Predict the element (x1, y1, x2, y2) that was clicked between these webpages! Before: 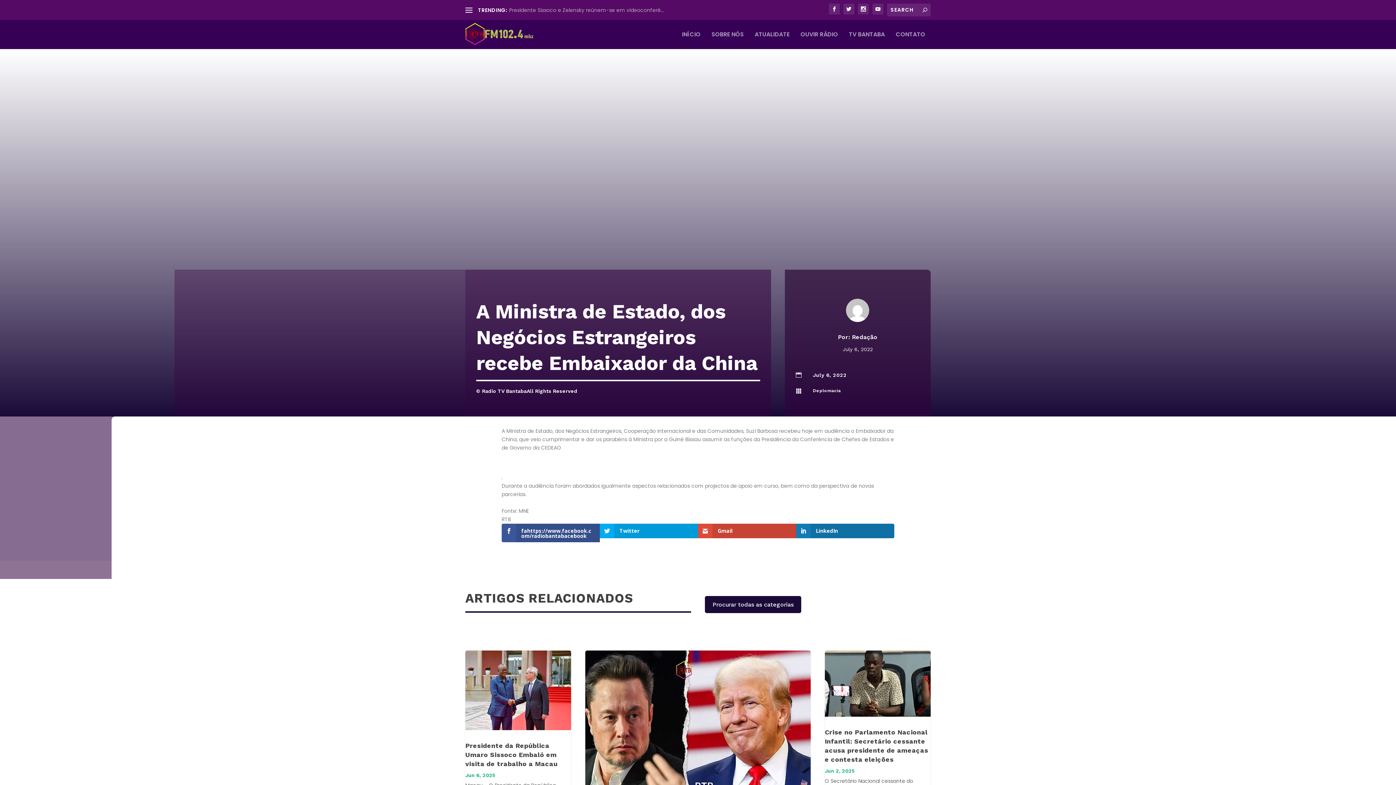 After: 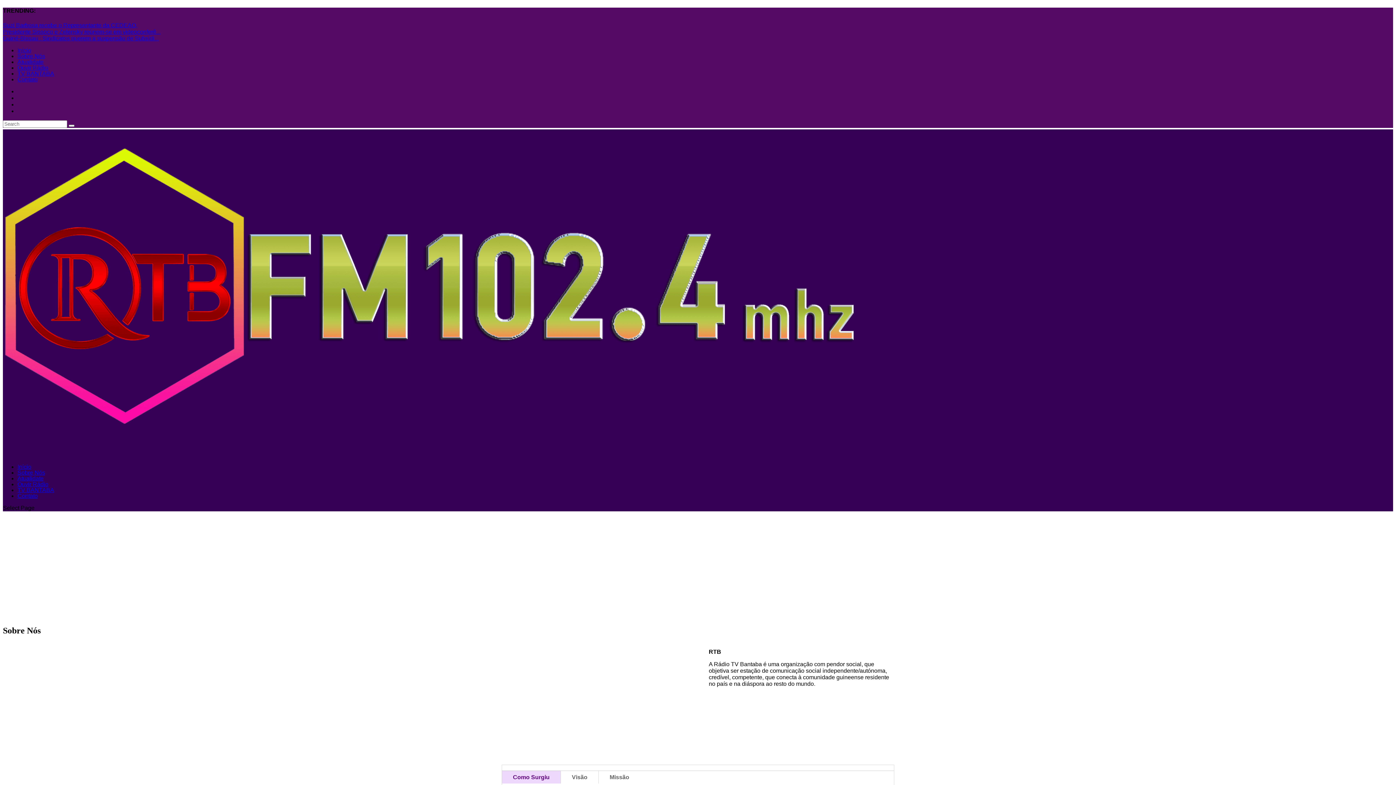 Action: bbox: (711, 31, 744, 49) label: SOBRE NÓS